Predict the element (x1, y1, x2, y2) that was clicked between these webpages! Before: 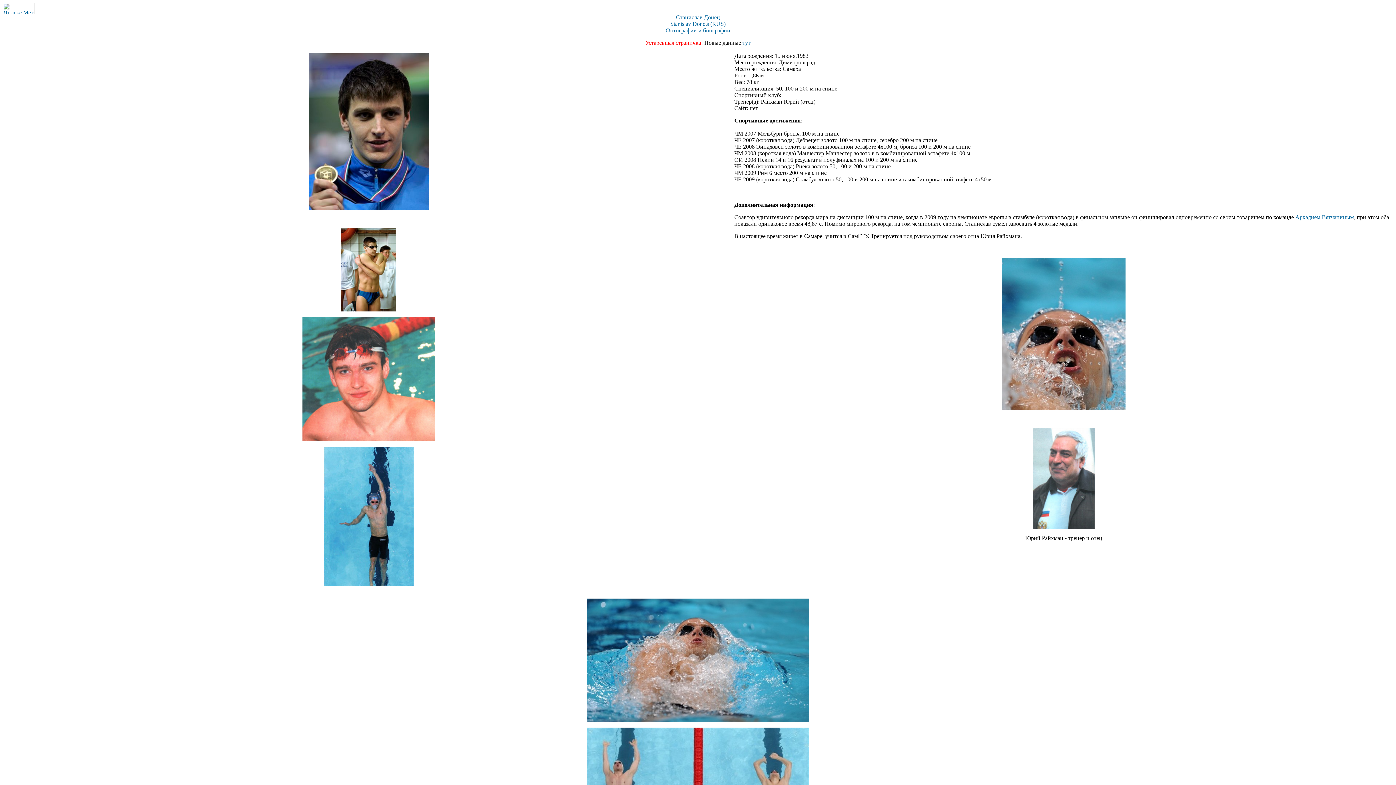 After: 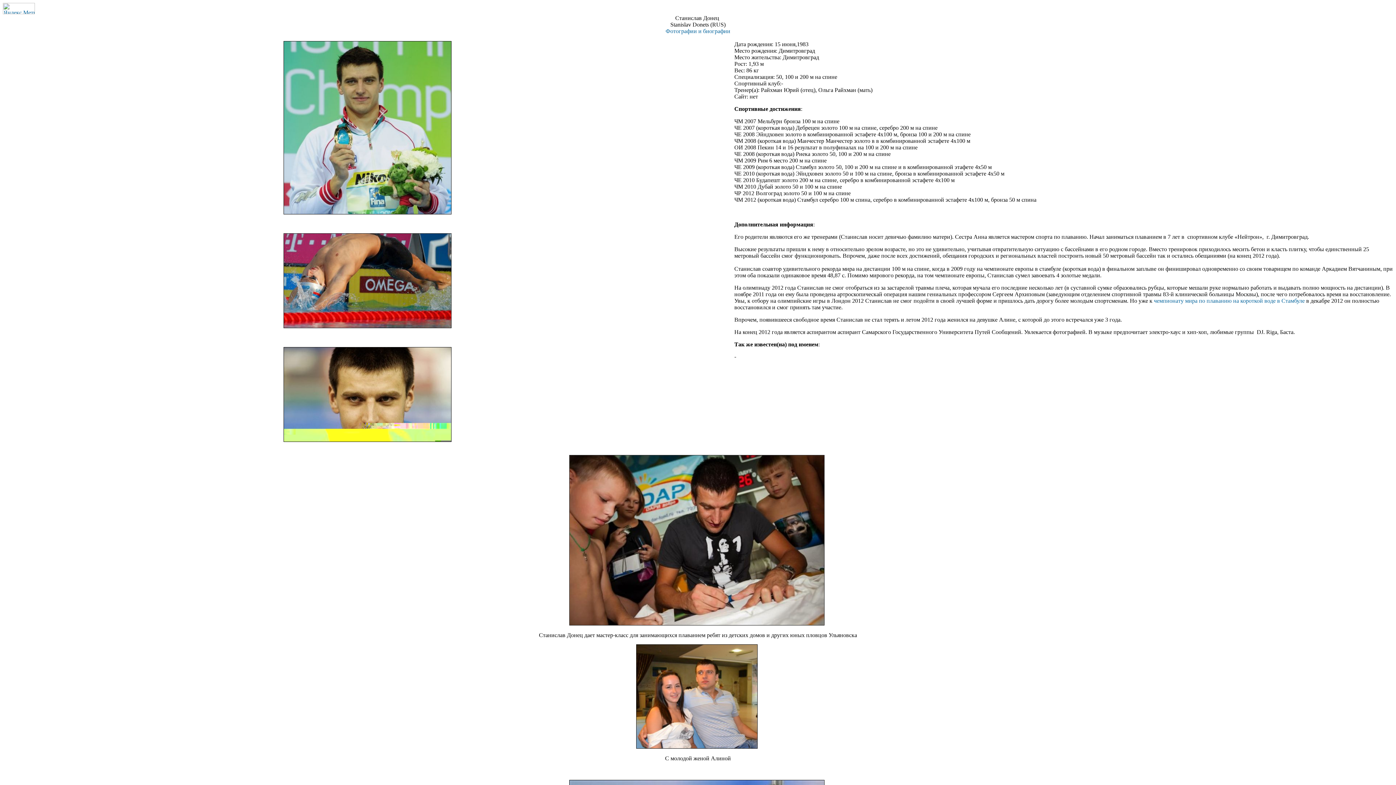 Action: label: тут bbox: (742, 39, 750, 45)